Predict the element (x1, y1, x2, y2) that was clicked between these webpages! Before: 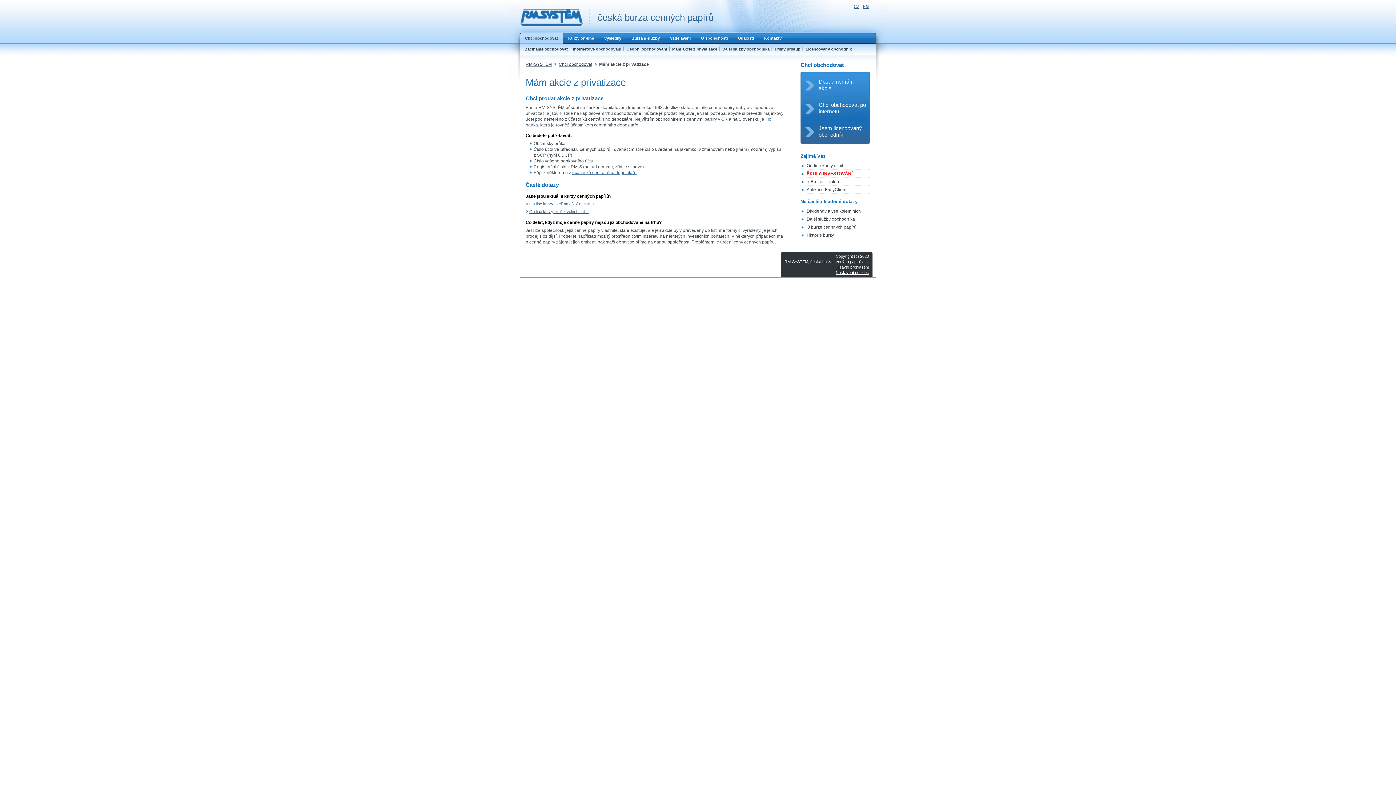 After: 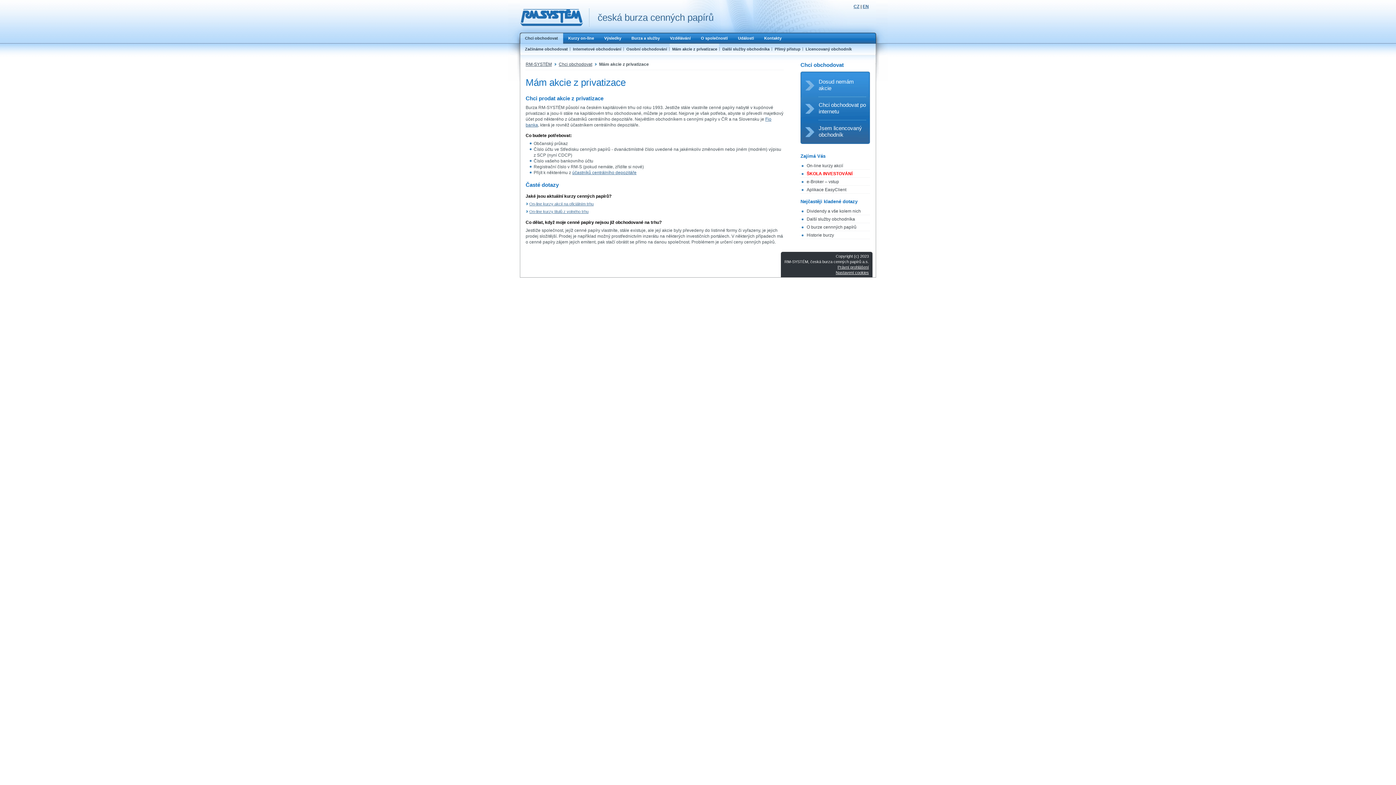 Action: bbox: (853, 4, 859, 9) label: CZ